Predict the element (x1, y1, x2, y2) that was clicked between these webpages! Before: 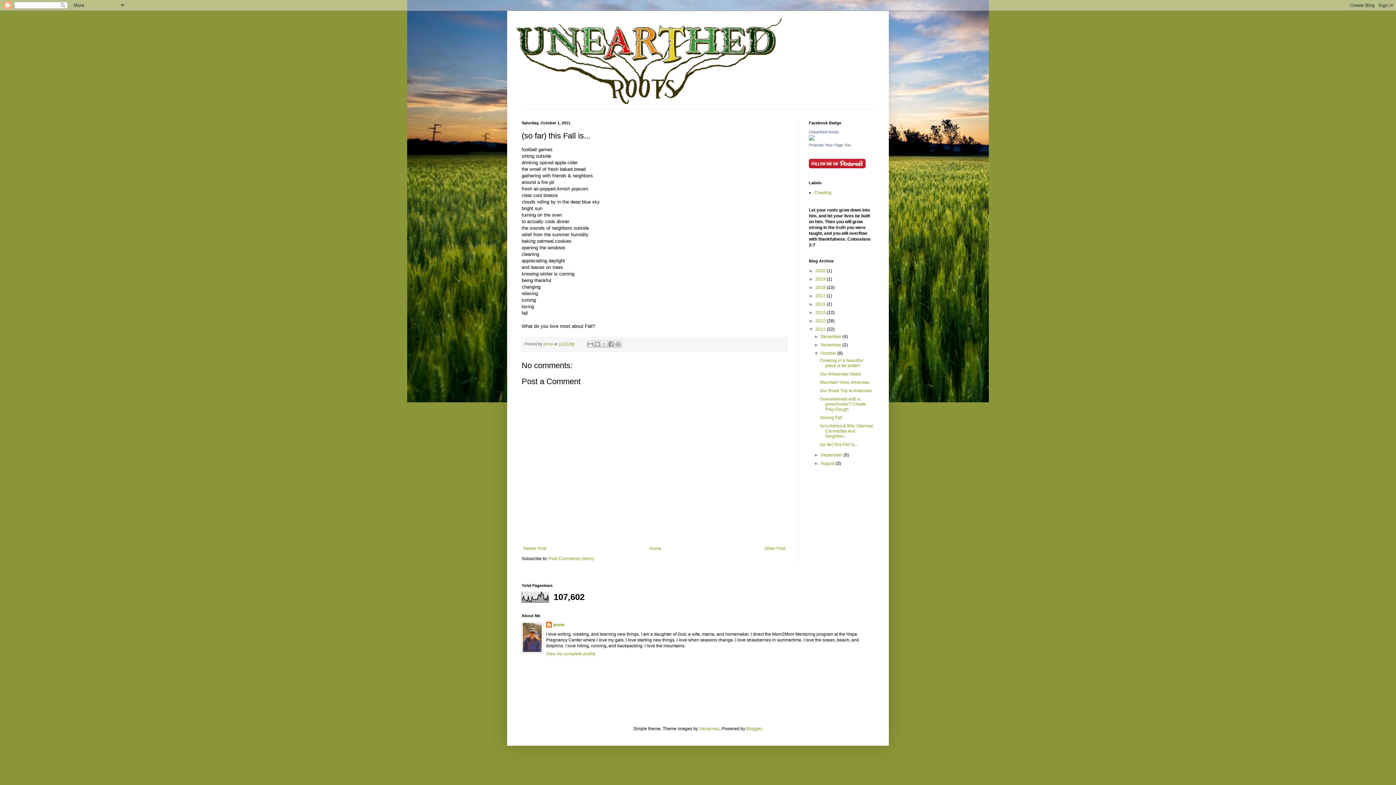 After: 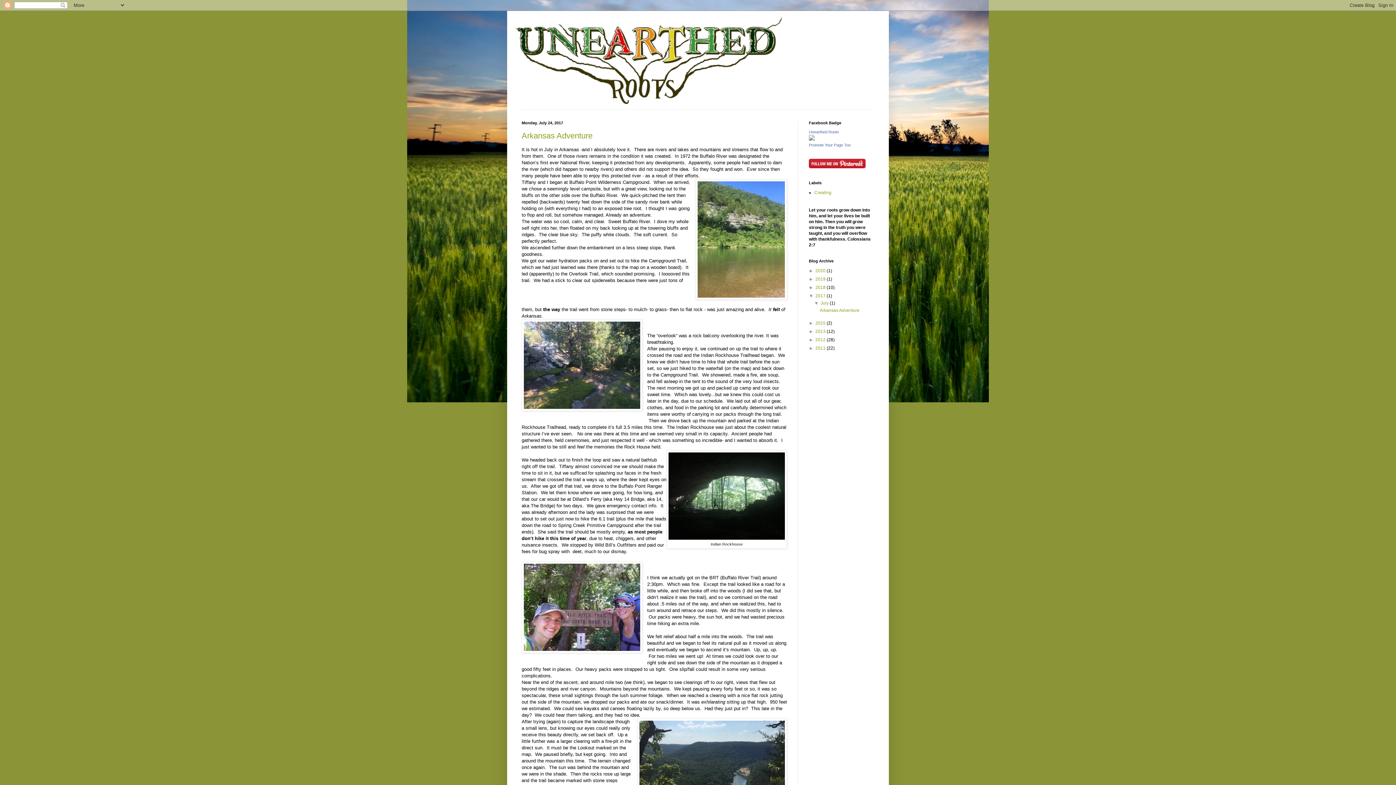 Action: label: 2017  bbox: (815, 293, 826, 298)